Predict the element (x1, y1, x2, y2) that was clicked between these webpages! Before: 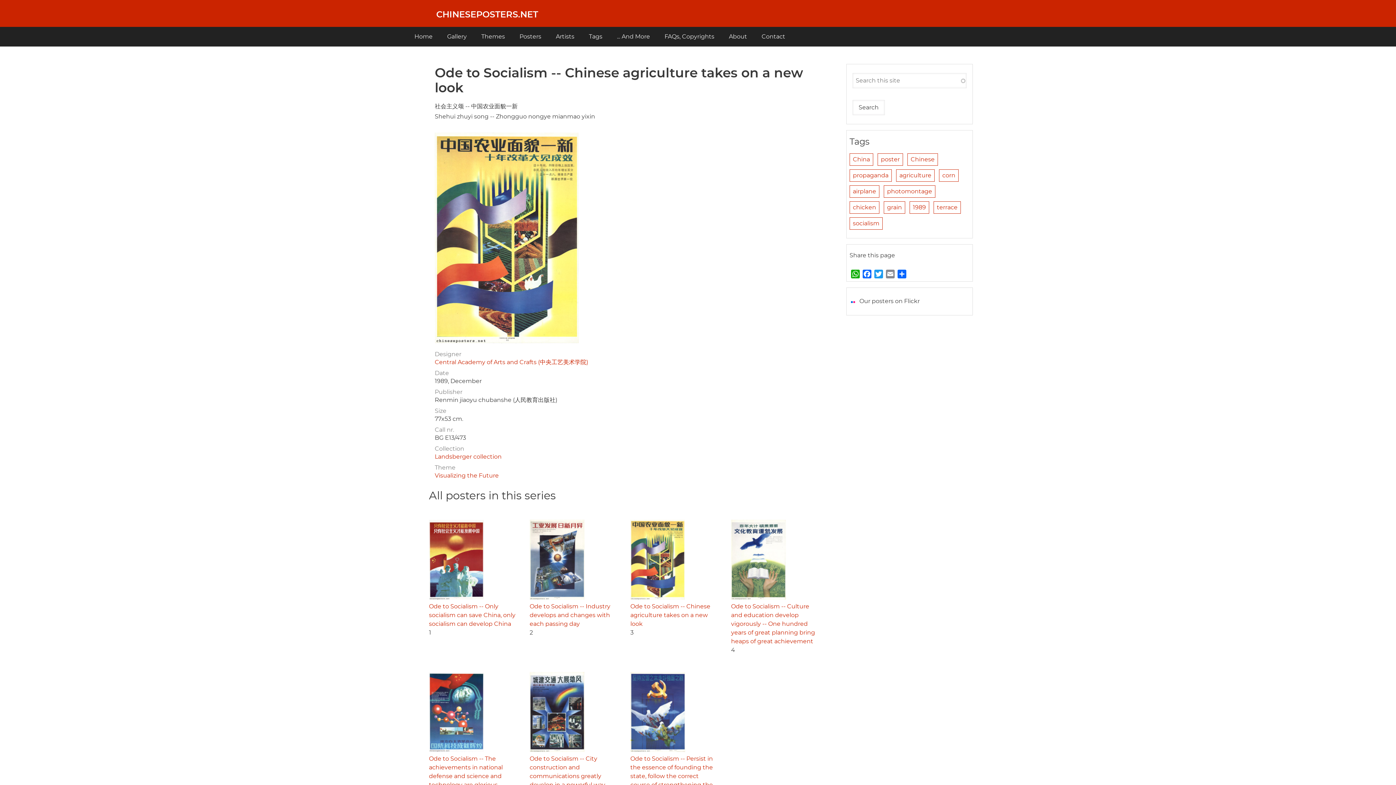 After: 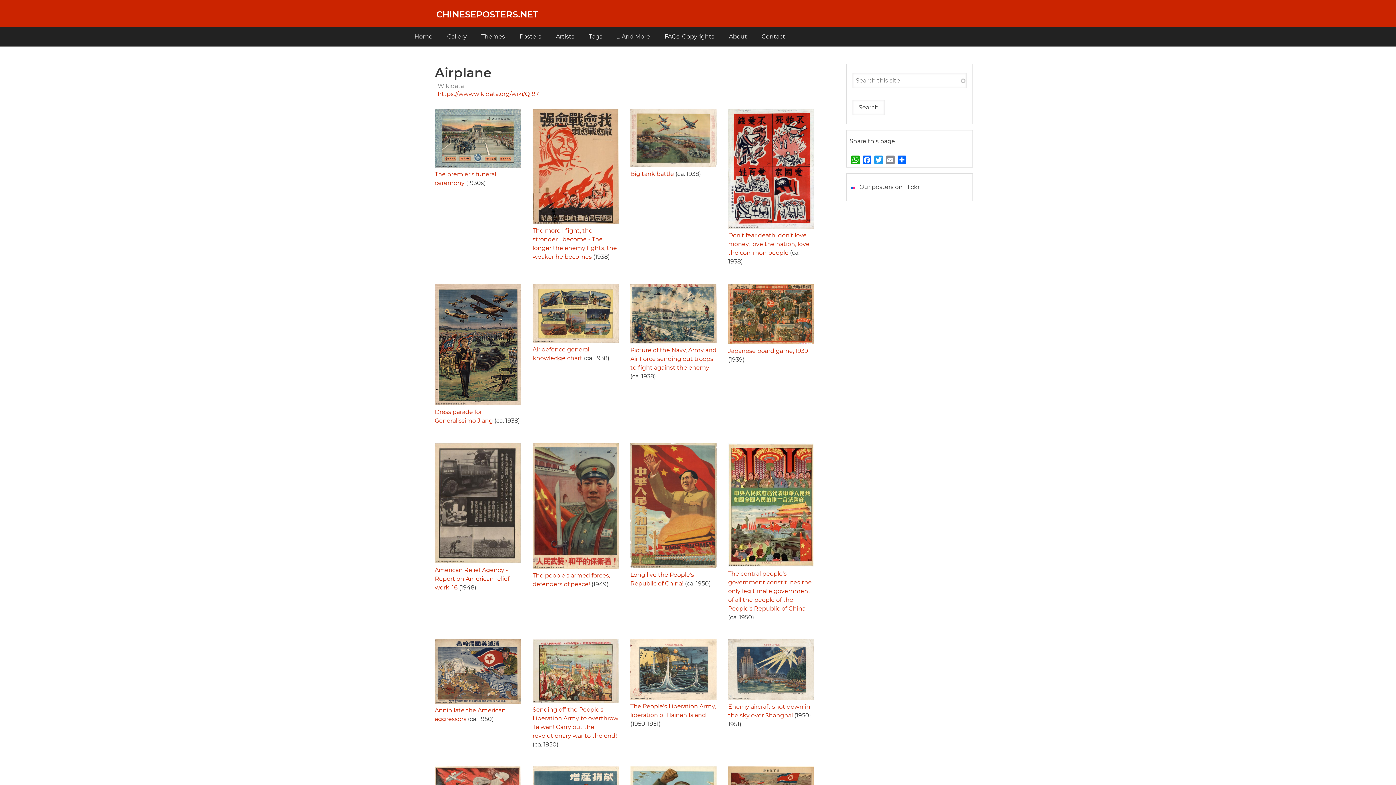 Action: label: airplane bbox: (849, 185, 879, 197)